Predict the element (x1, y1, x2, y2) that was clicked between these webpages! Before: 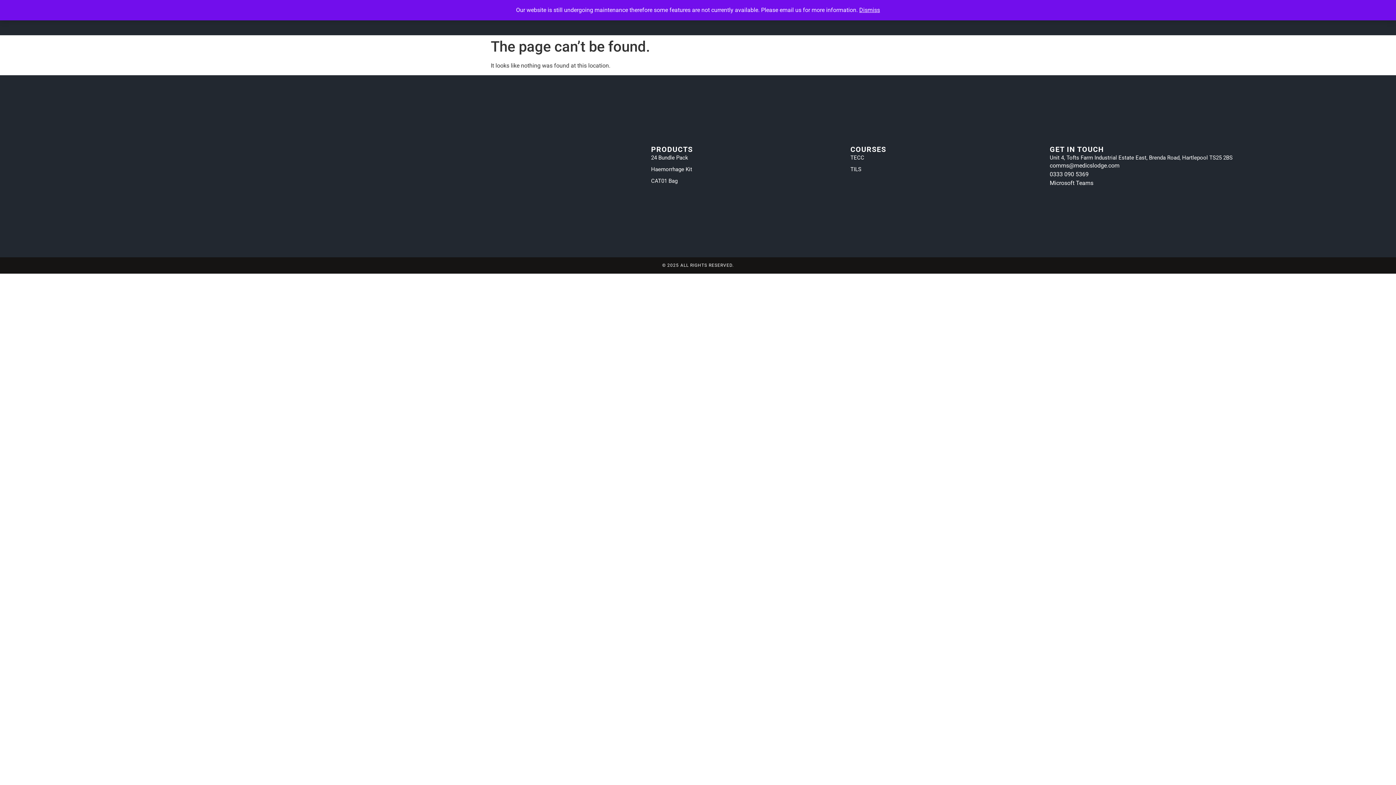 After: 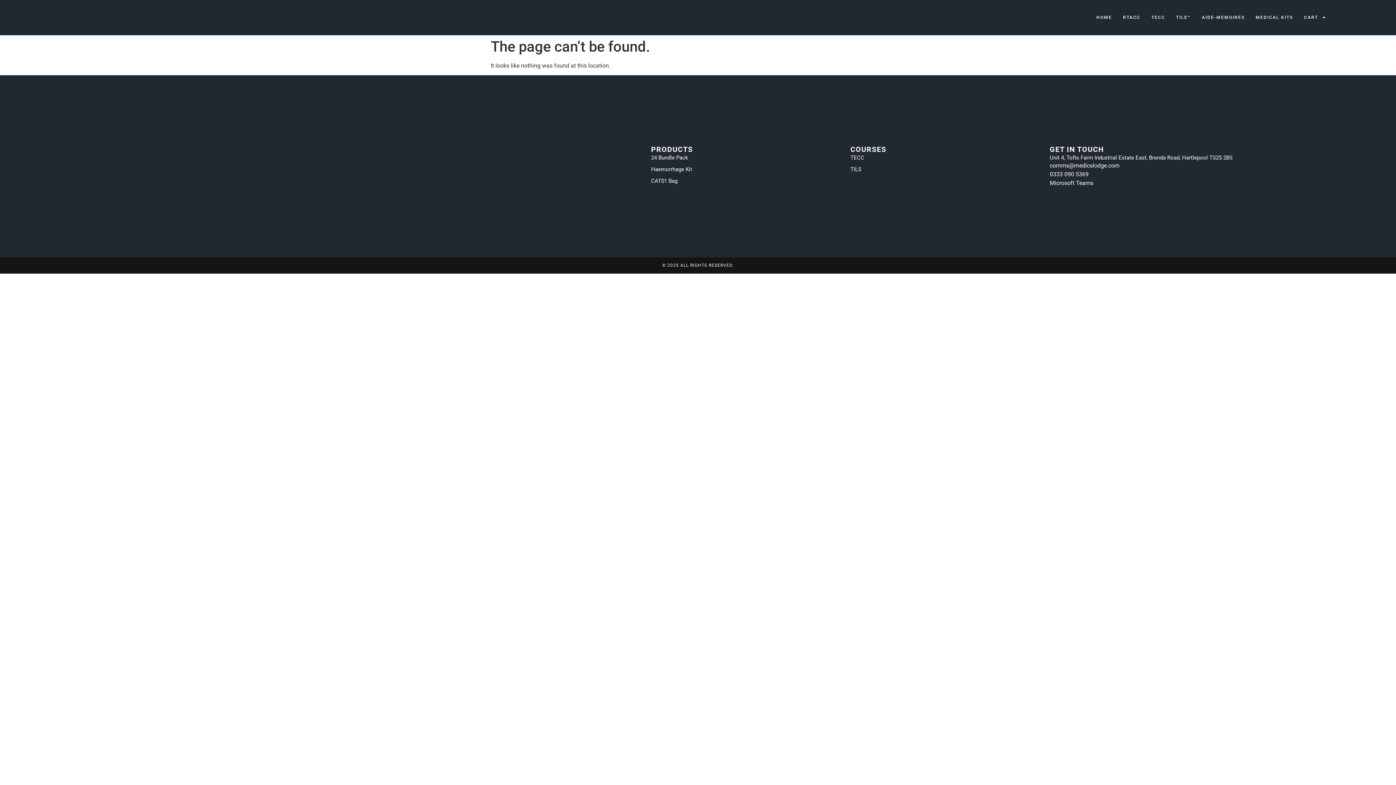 Action: label: Dismiss bbox: (859, 6, 880, 13)